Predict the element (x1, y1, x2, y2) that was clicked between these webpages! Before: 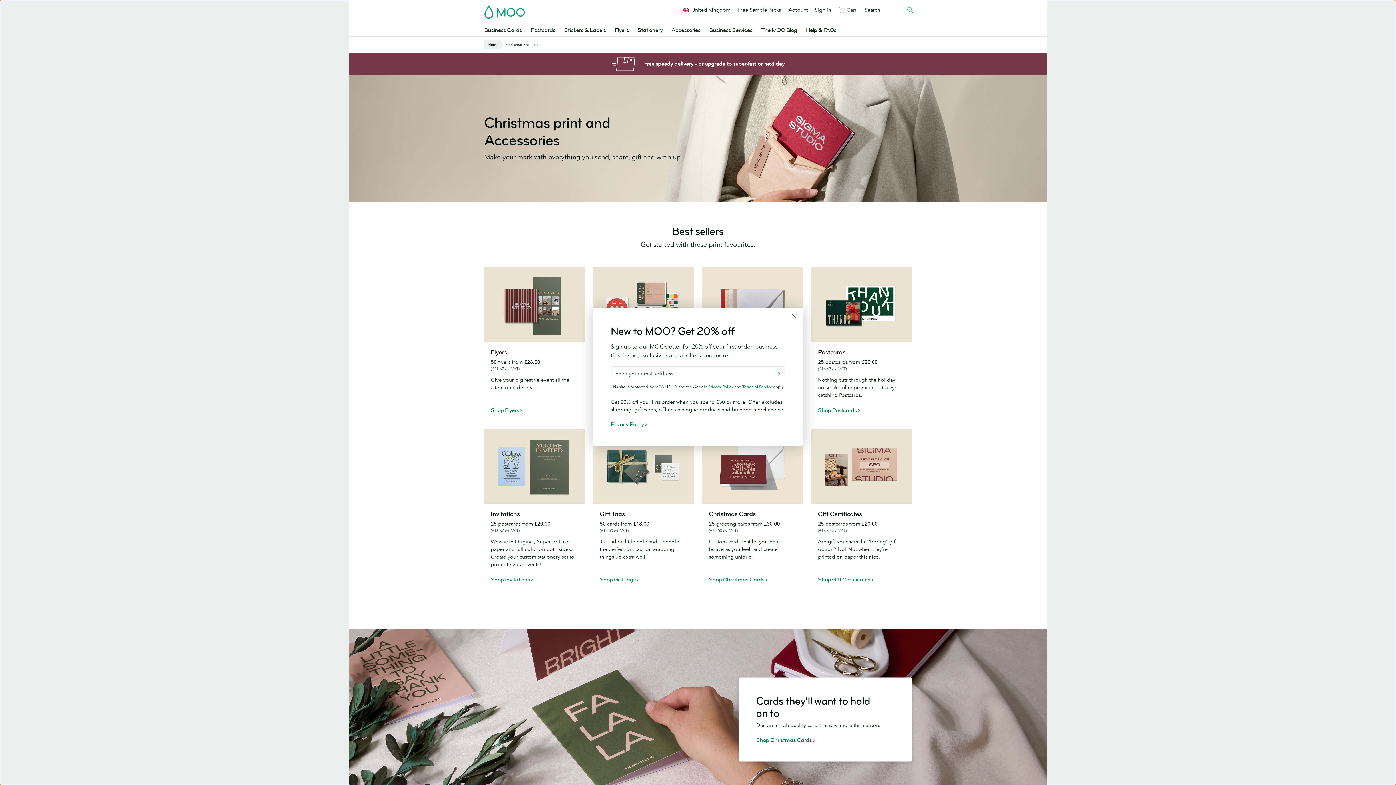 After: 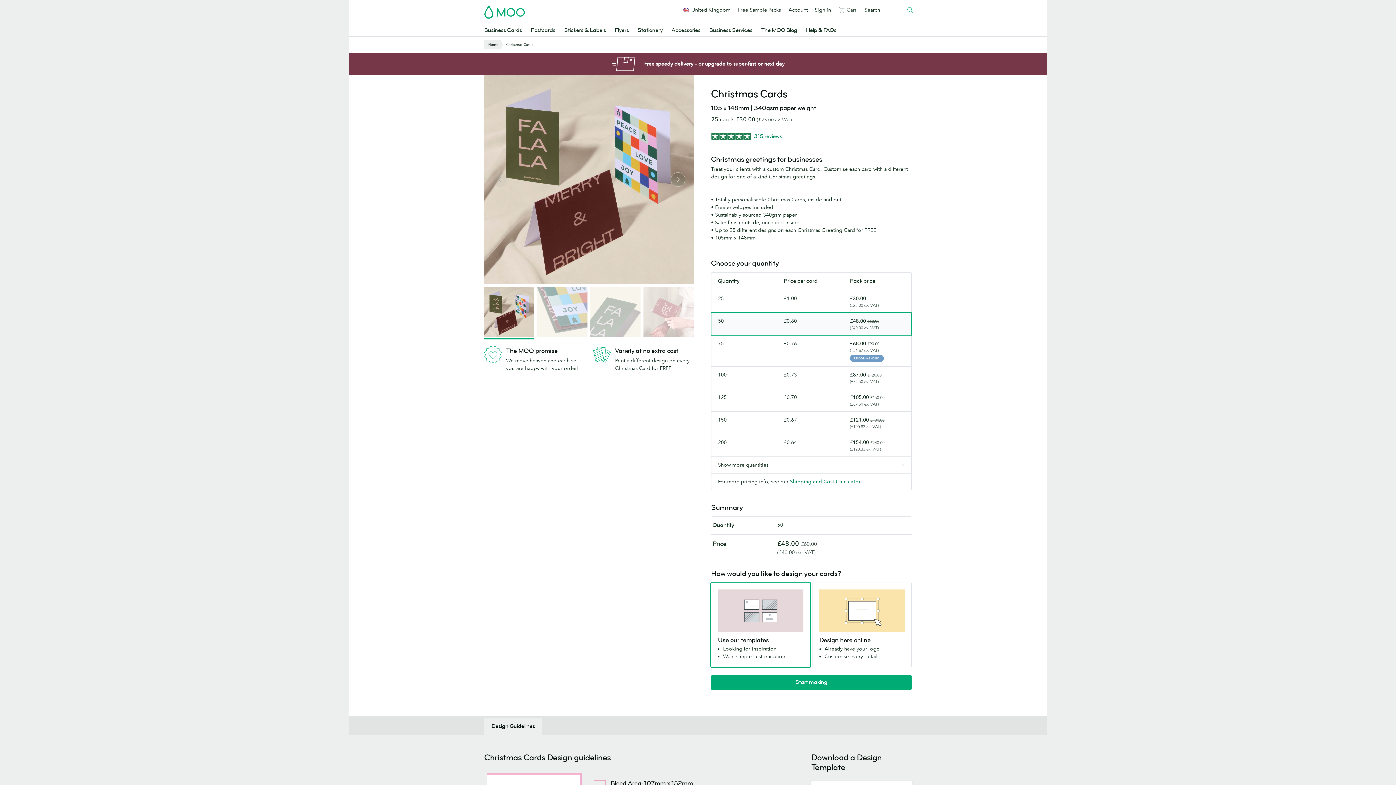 Action: bbox: (702, 428, 802, 504) label: Christmas Cards